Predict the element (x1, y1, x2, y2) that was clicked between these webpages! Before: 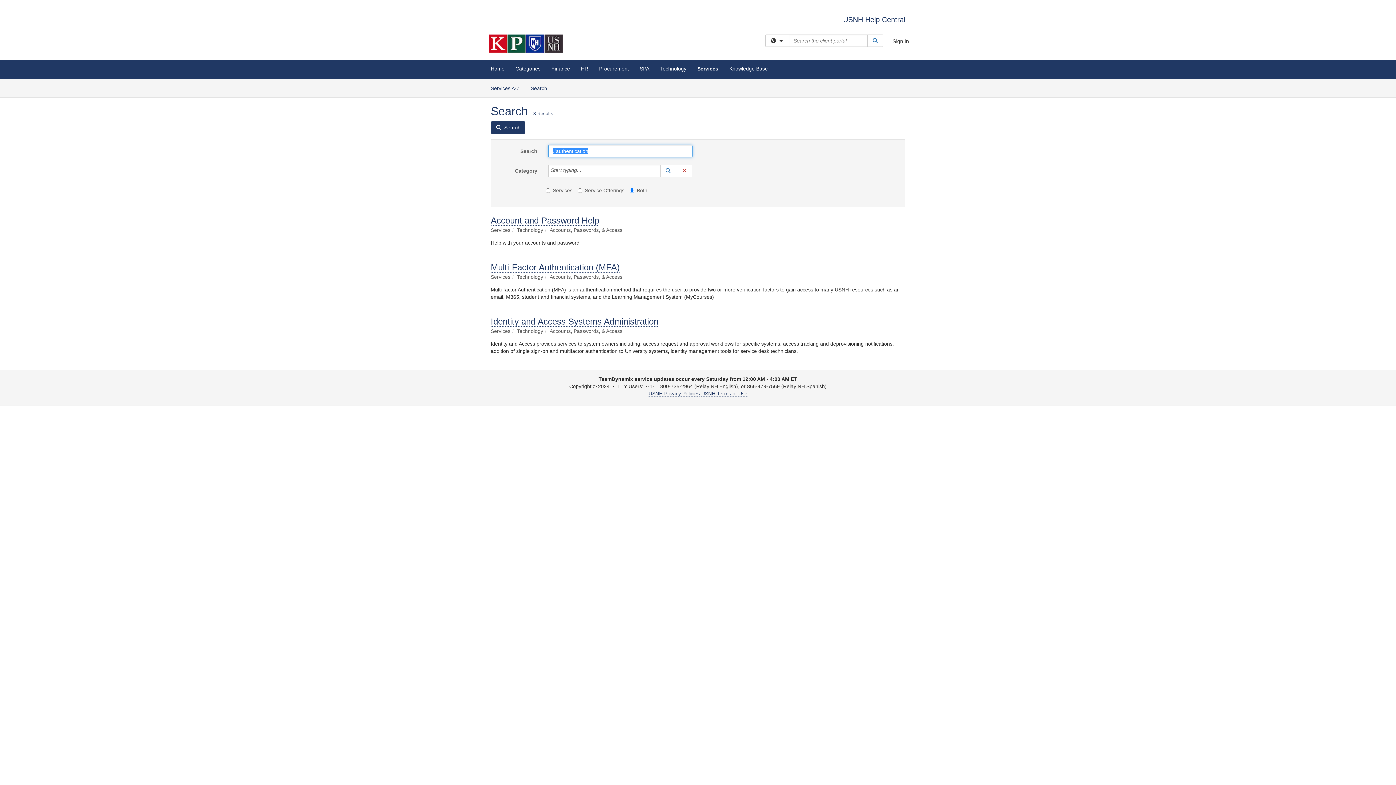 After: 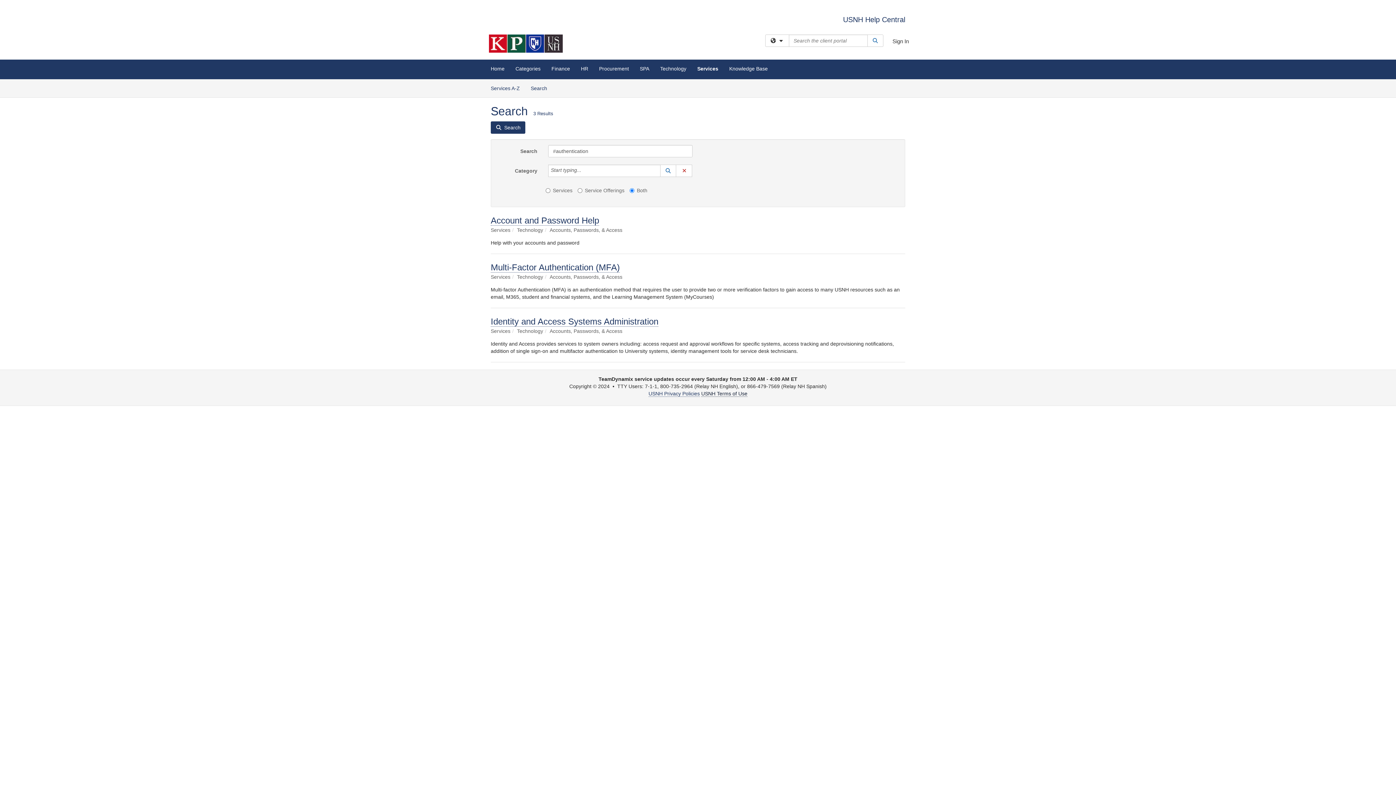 Action: label: USNH Terms of Use bbox: (701, 390, 747, 397)